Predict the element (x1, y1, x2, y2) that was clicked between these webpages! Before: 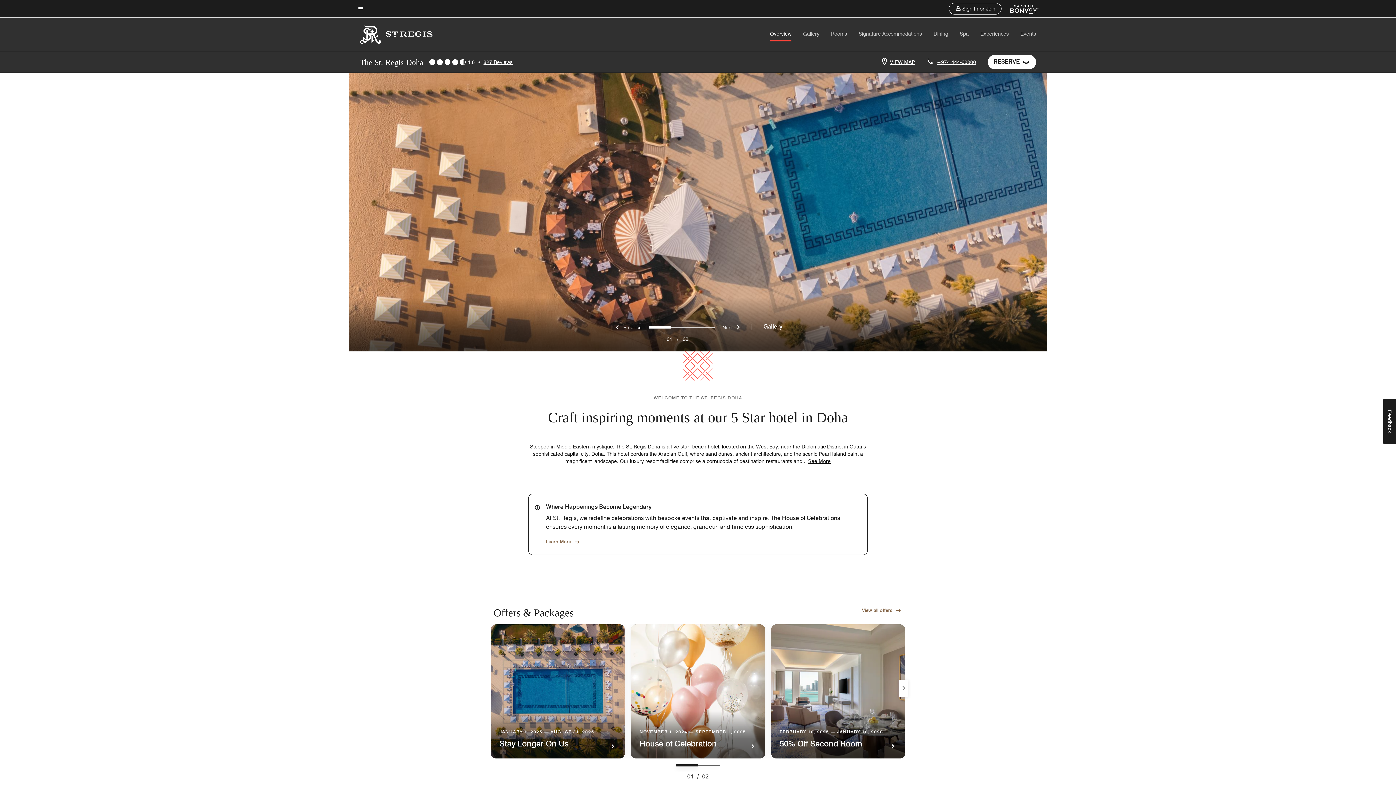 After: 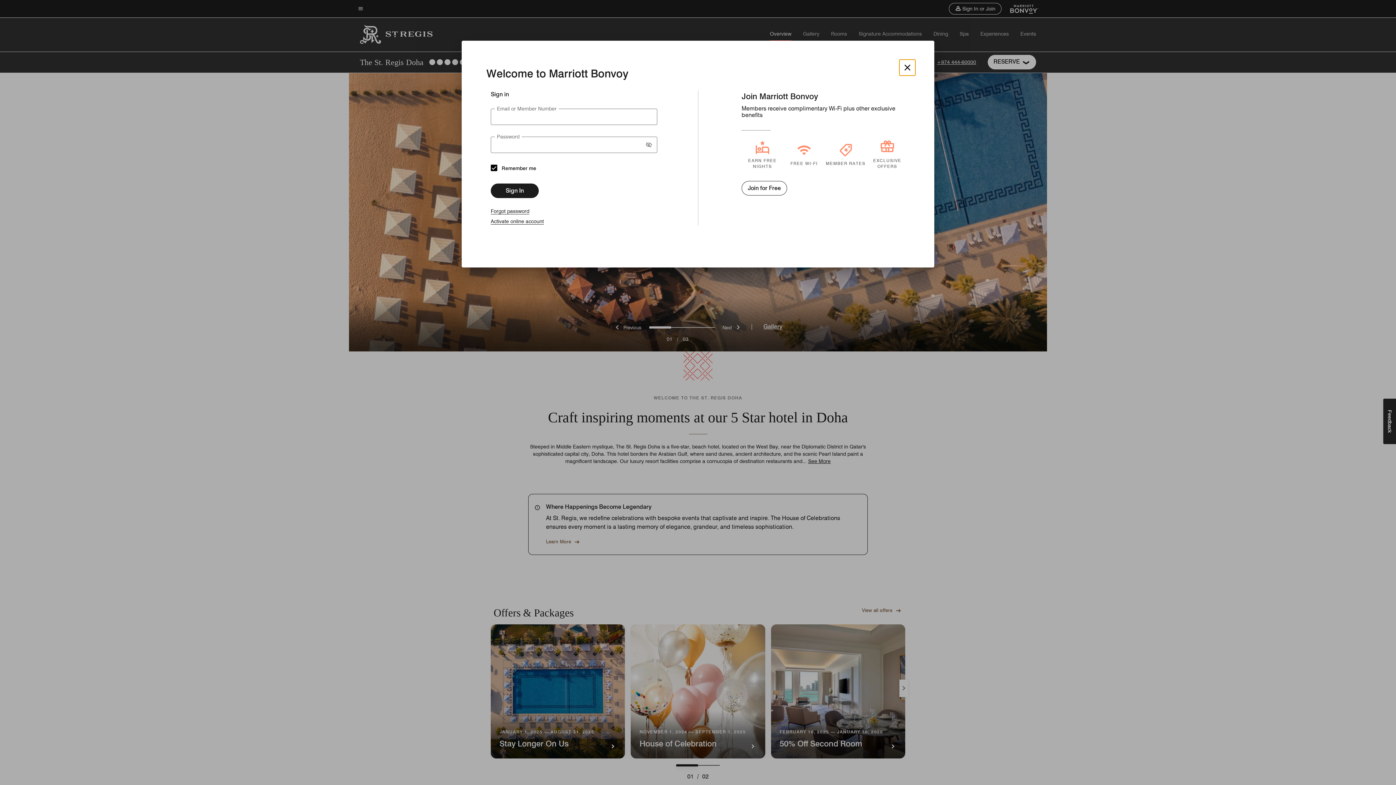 Action: bbox: (949, 2, 1001, 14) label: Sign In or Join